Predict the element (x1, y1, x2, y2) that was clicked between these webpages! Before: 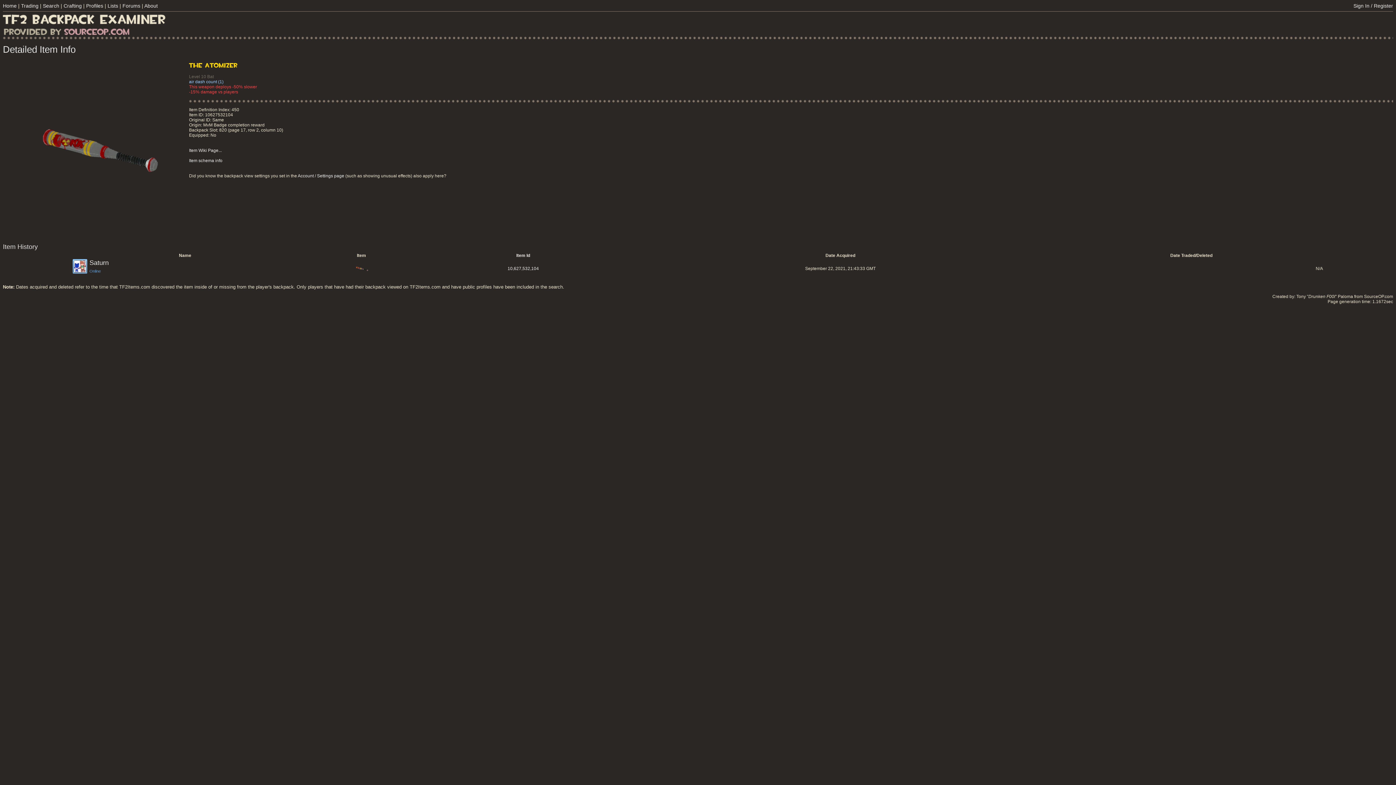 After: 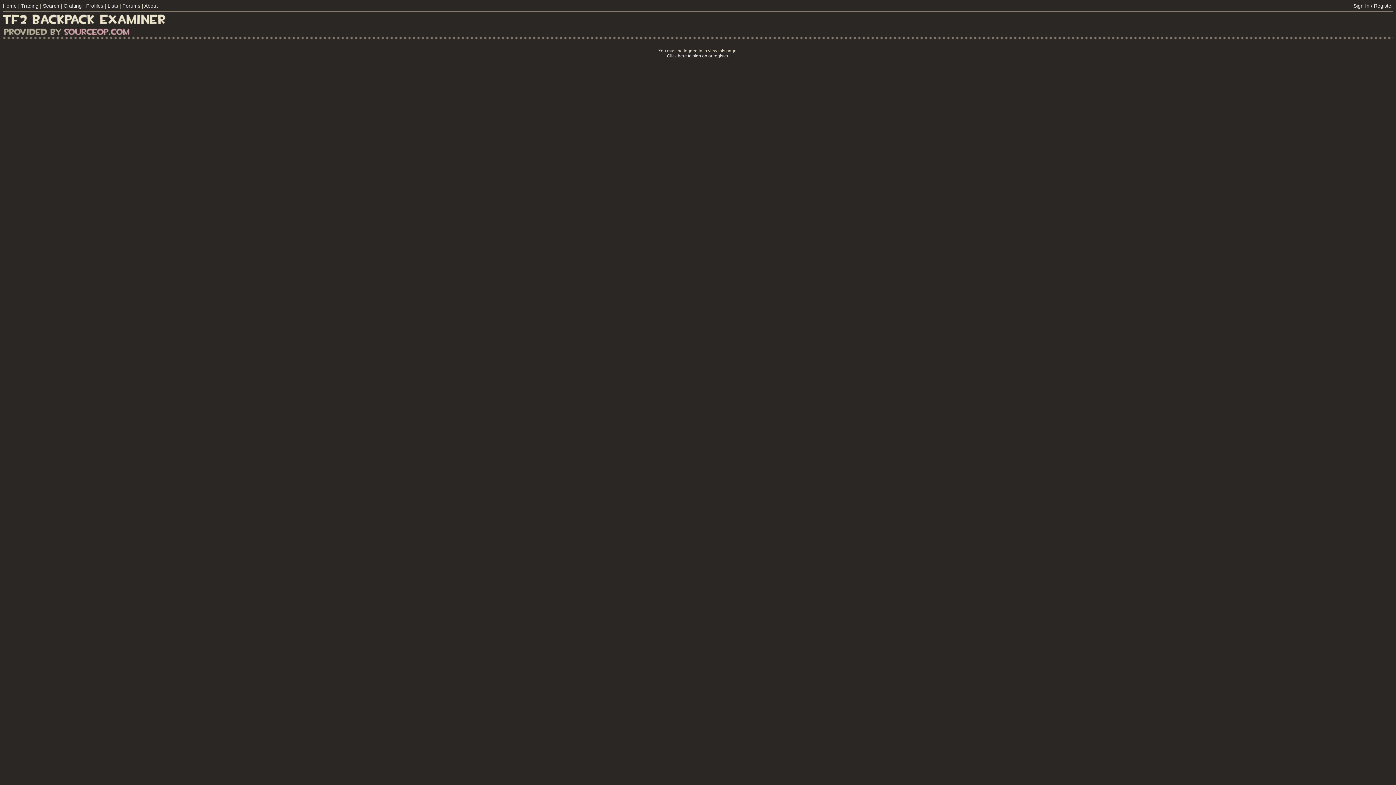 Action: label: Account / Settings page bbox: (297, 173, 344, 178)